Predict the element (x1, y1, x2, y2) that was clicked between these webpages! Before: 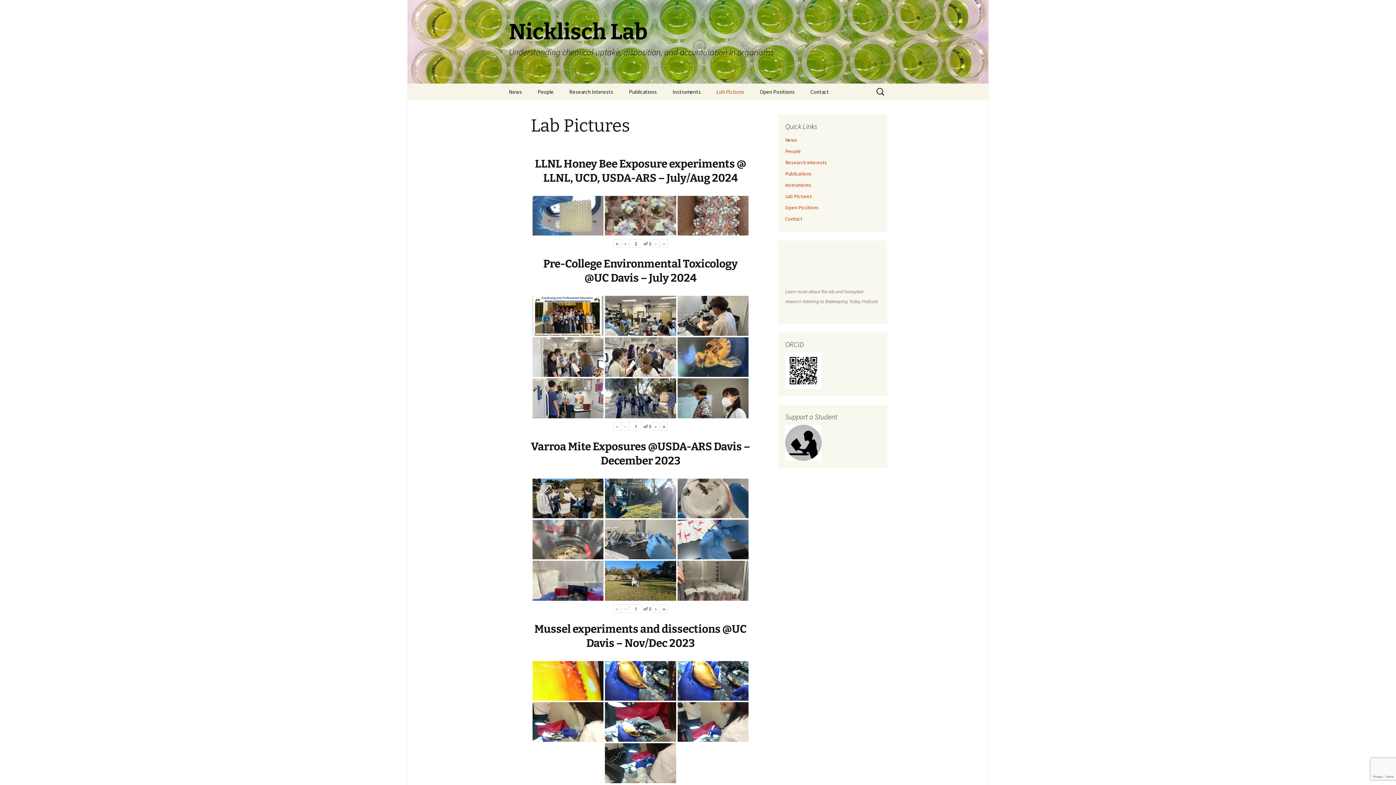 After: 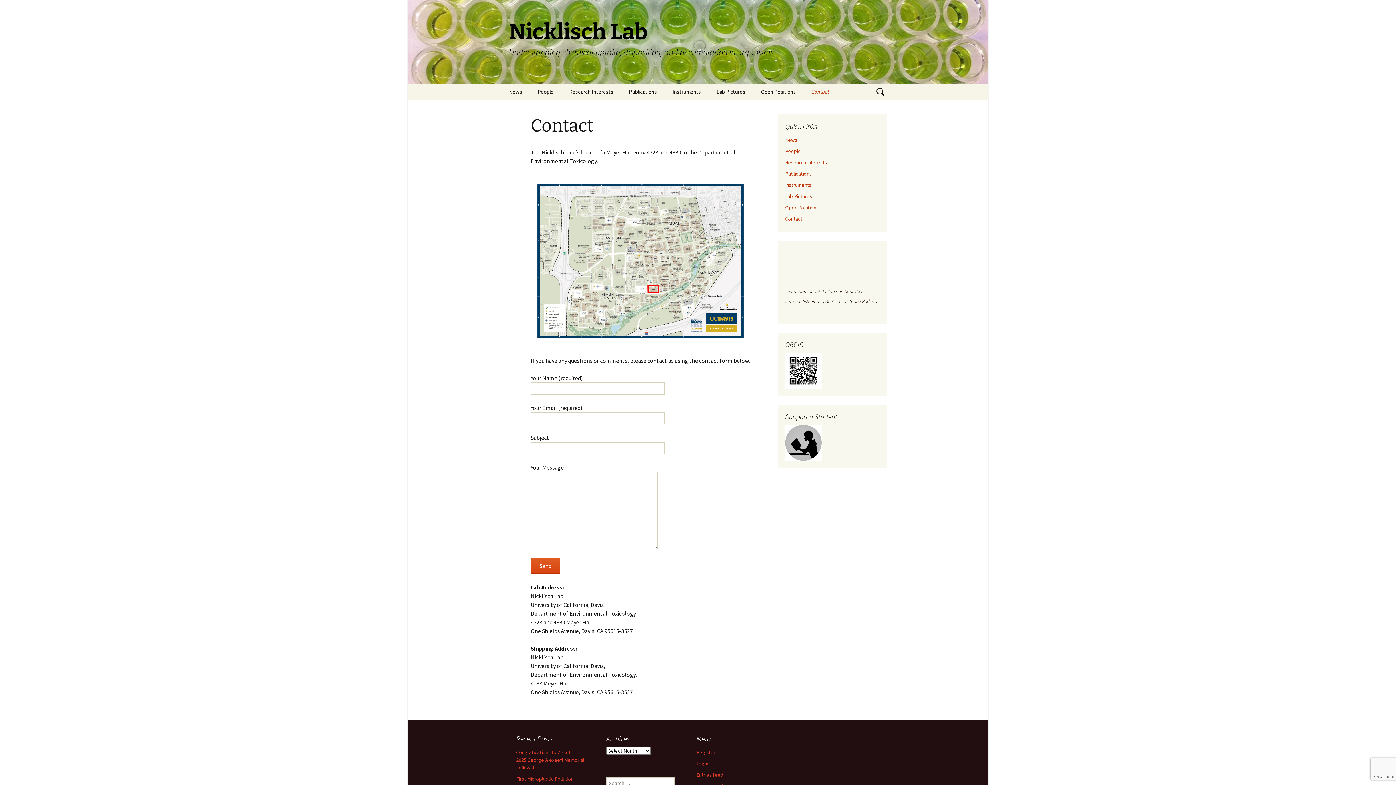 Action: label: Contact bbox: (803, 83, 836, 100)